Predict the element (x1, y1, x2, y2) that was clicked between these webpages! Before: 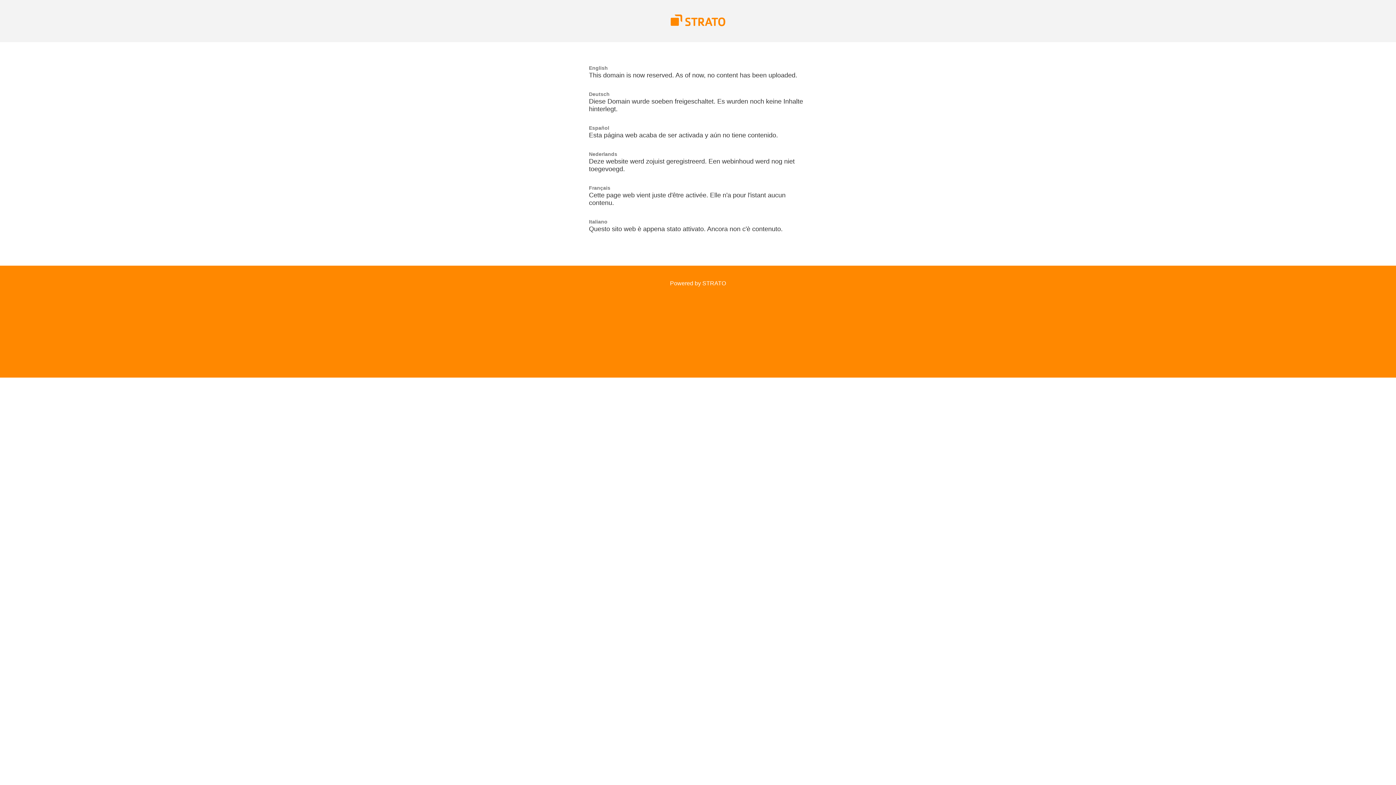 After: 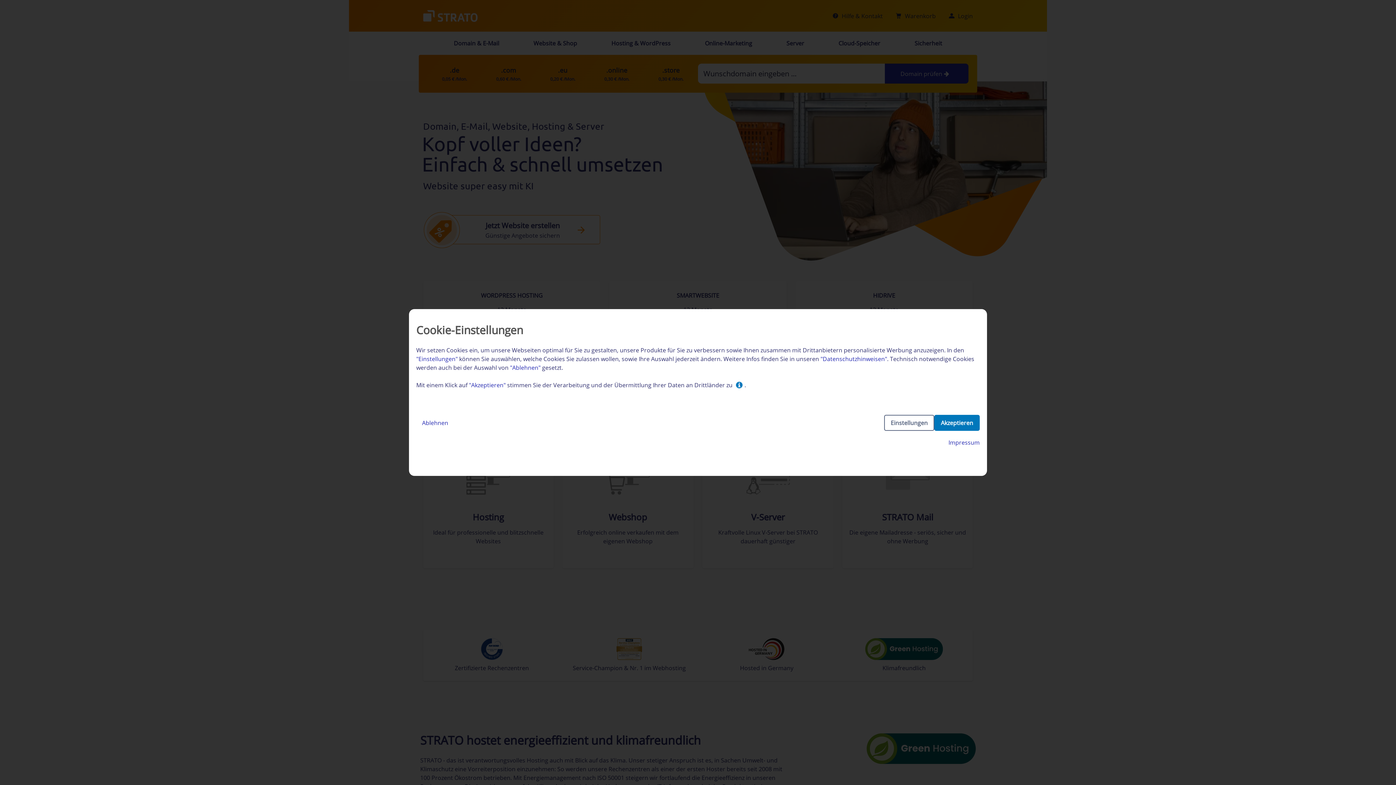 Action: bbox: (670, 21, 725, 27)